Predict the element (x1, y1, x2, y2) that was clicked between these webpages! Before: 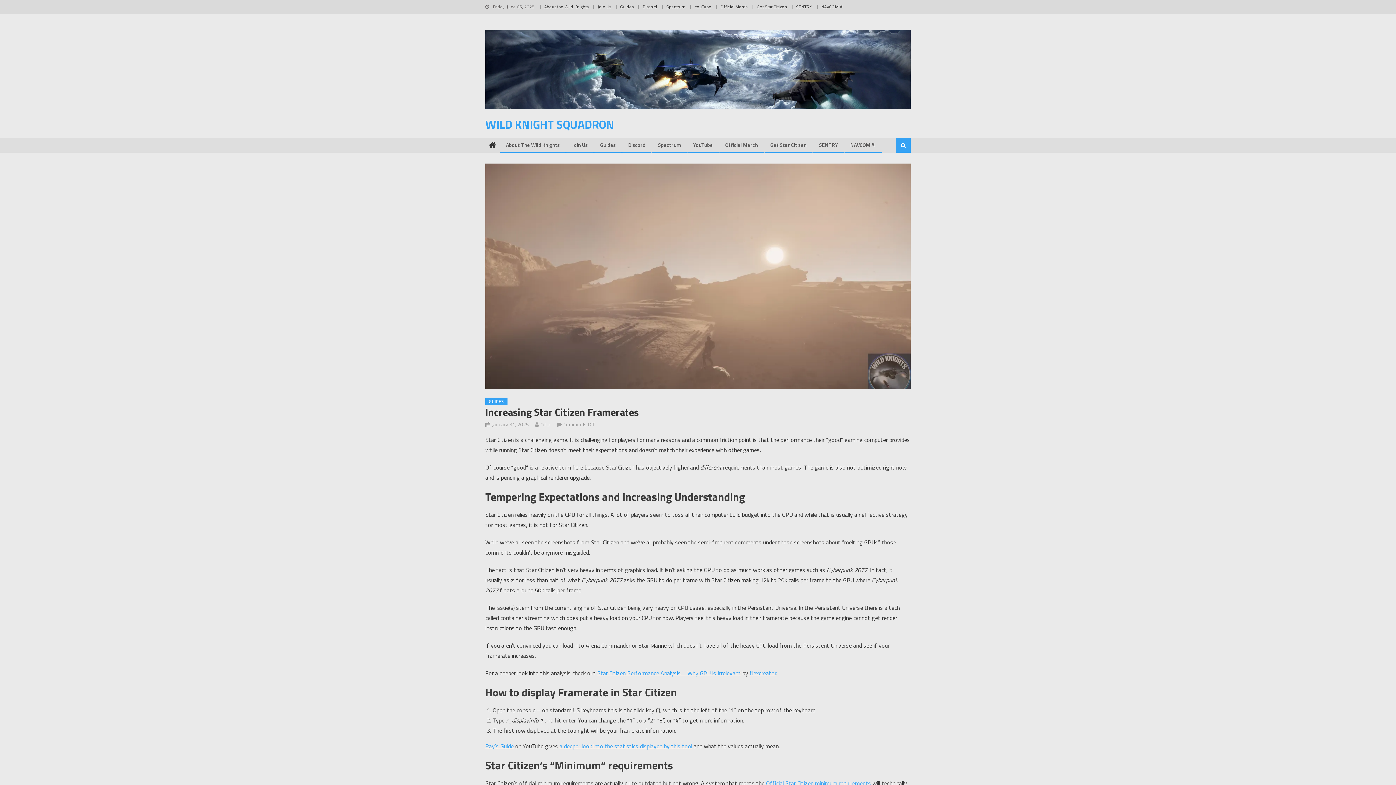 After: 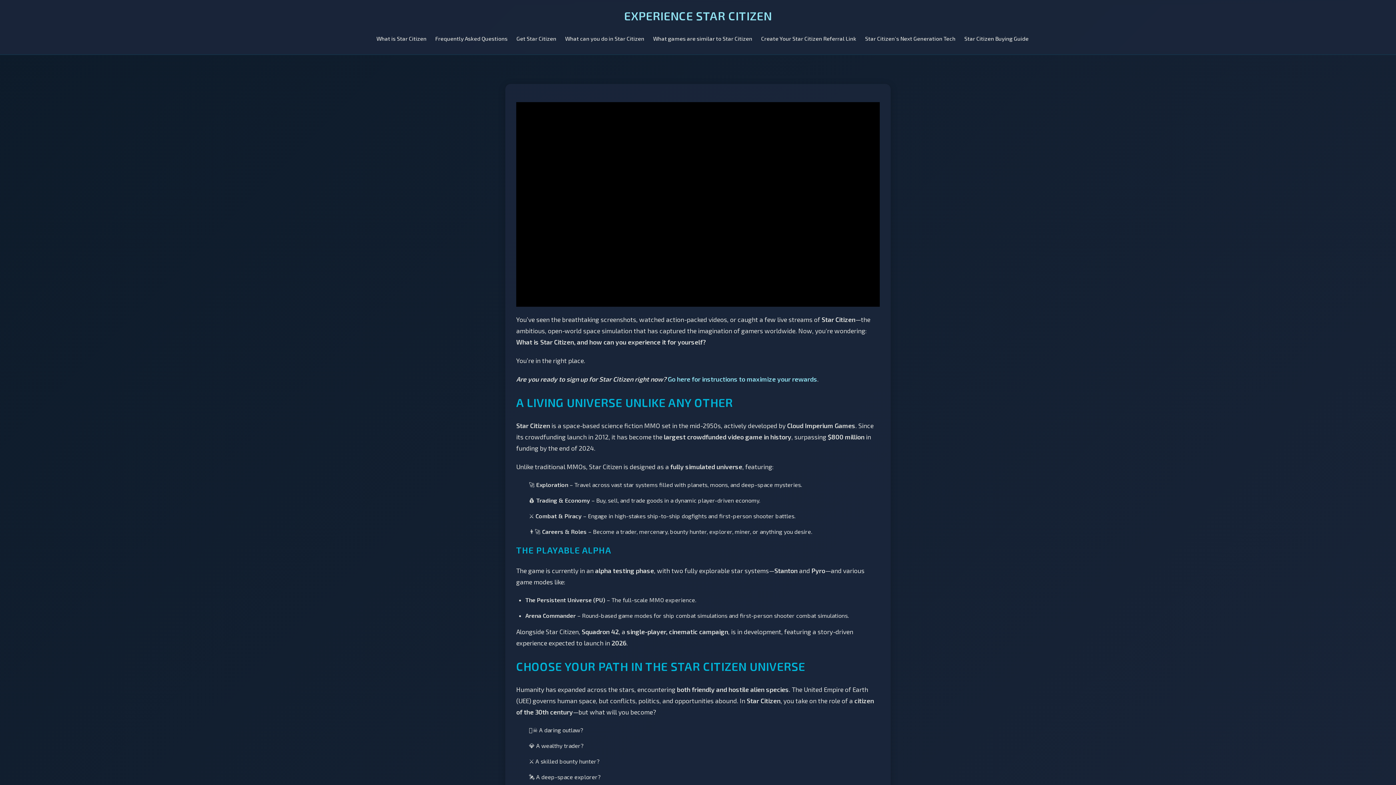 Action: bbox: (765, 138, 812, 152) label: Get Star Citizen